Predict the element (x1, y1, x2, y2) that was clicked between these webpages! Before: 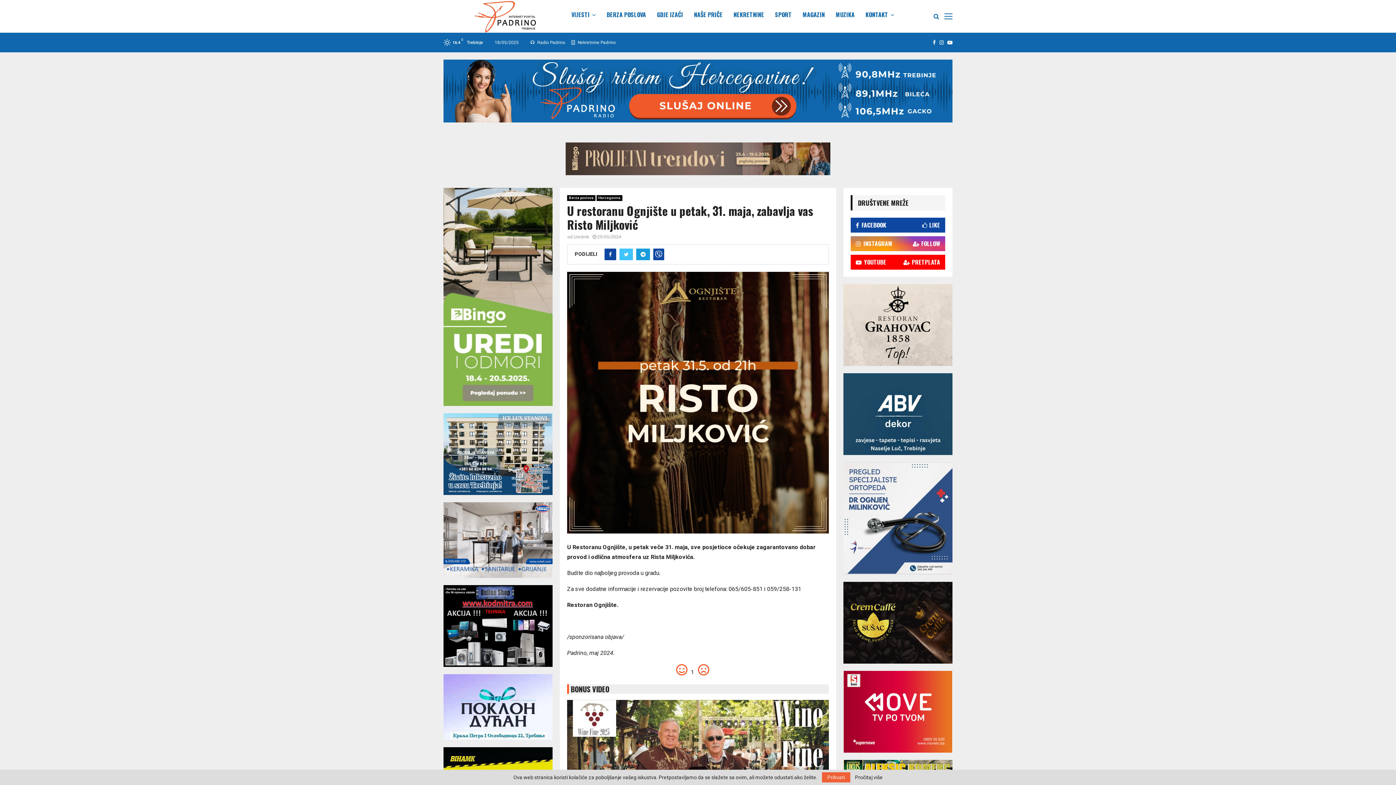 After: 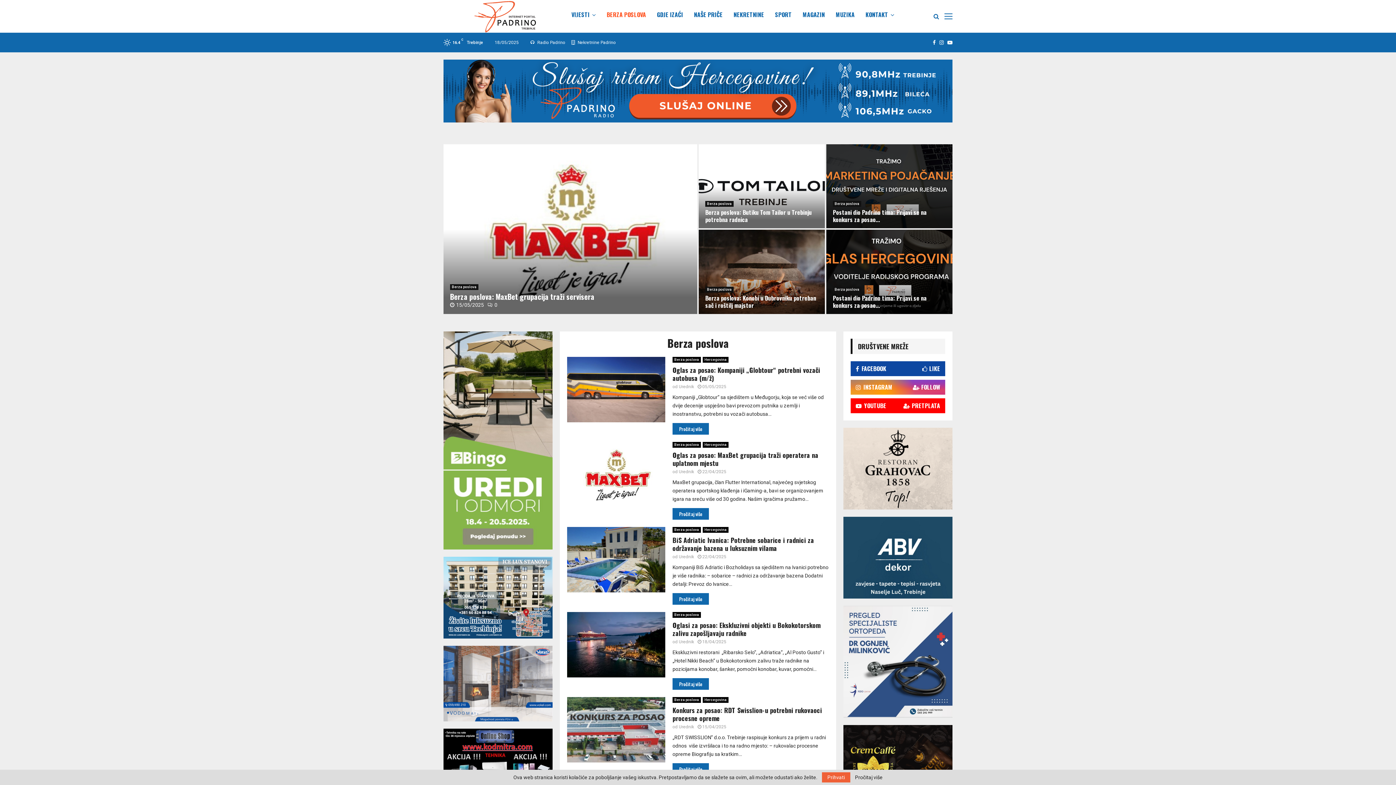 Action: bbox: (567, 195, 595, 201) label: Berza poslova